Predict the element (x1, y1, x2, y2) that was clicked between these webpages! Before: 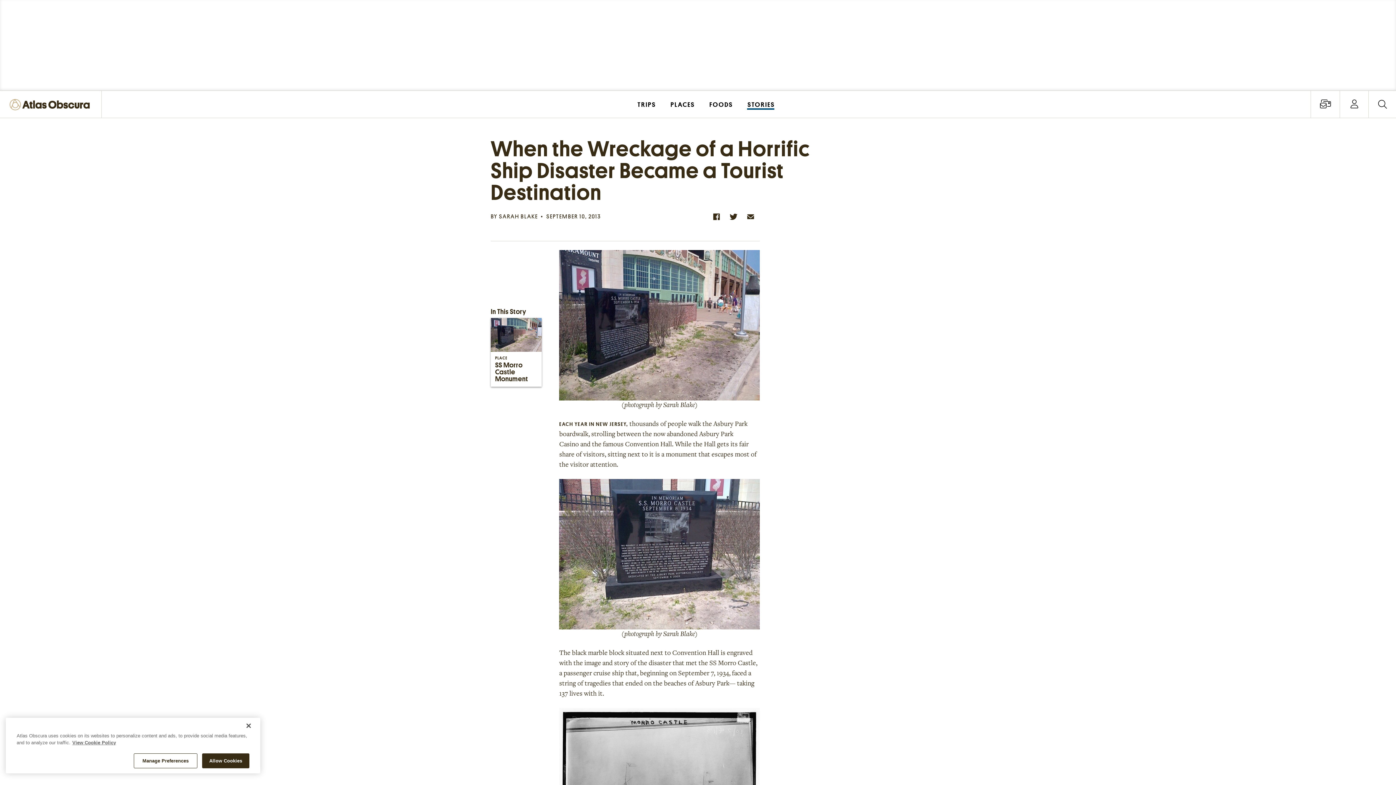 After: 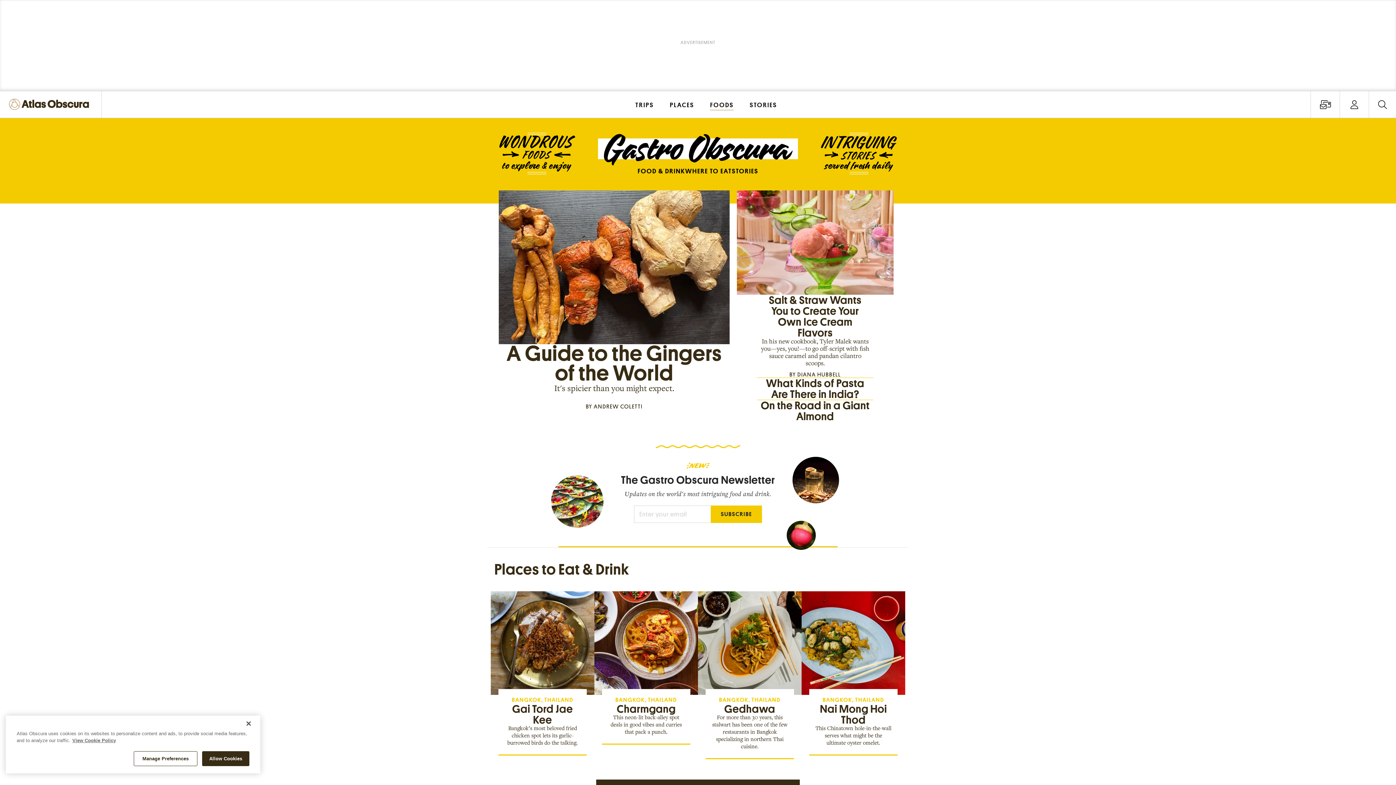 Action: label: FOODS bbox: (702, 90, 740, 117)